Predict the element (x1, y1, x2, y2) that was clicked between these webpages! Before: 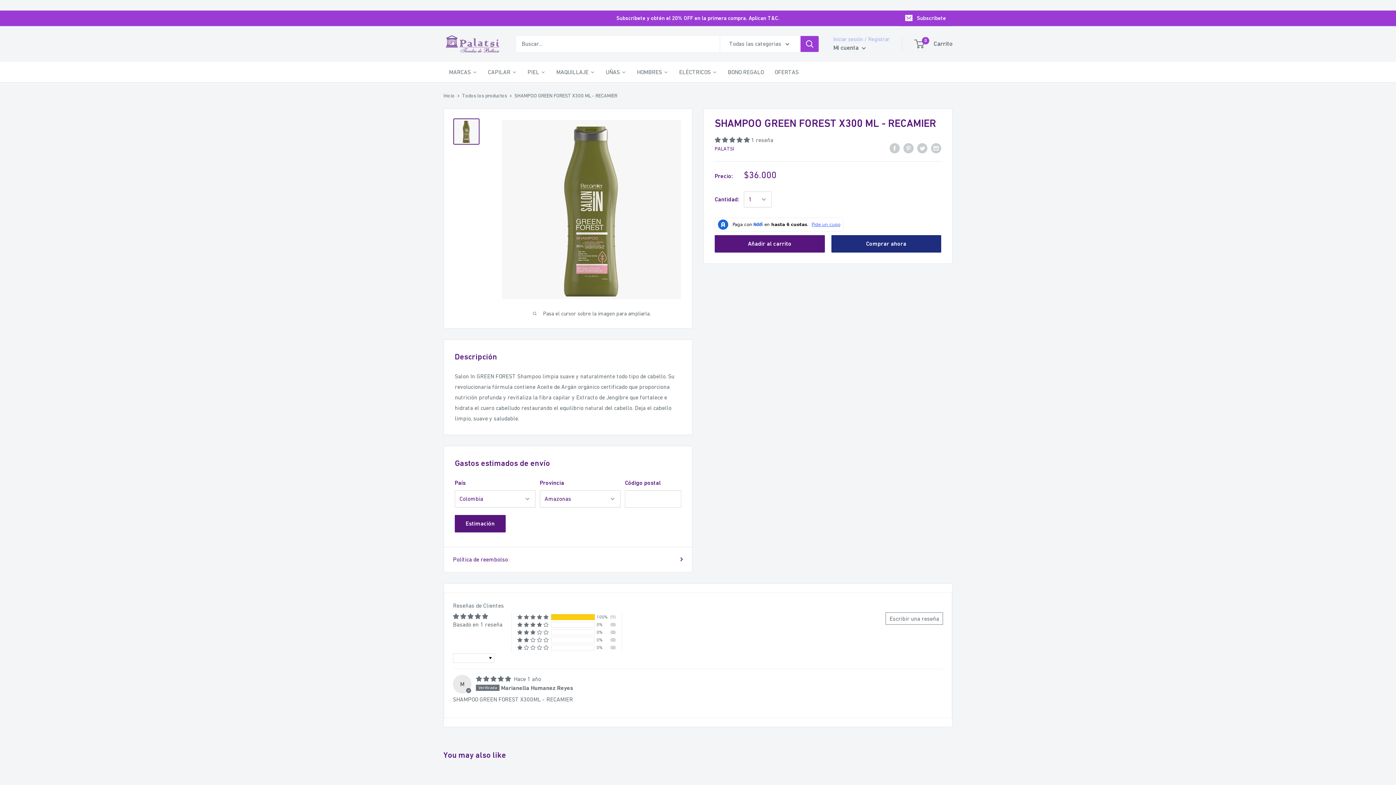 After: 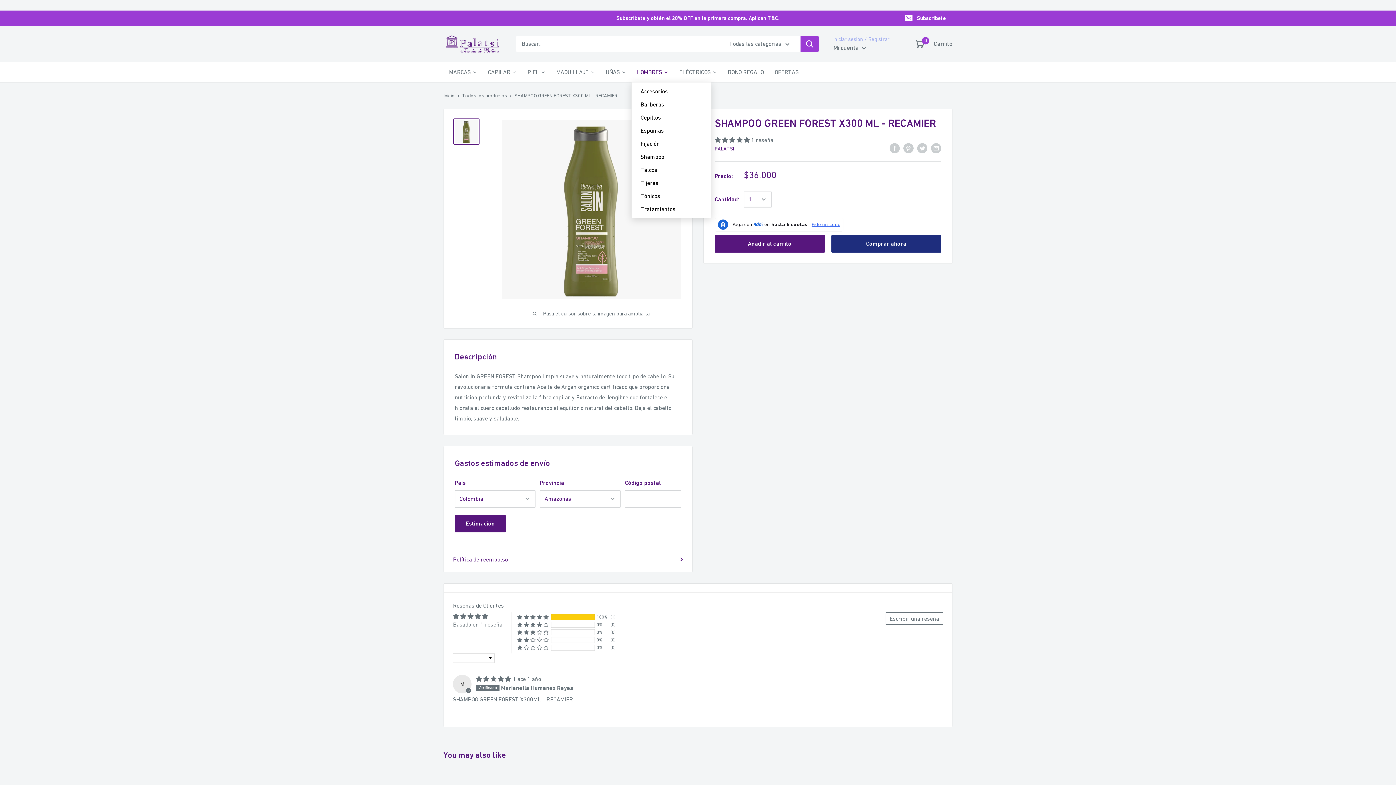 Action: label: HOMBRES bbox: (631, 61, 673, 82)